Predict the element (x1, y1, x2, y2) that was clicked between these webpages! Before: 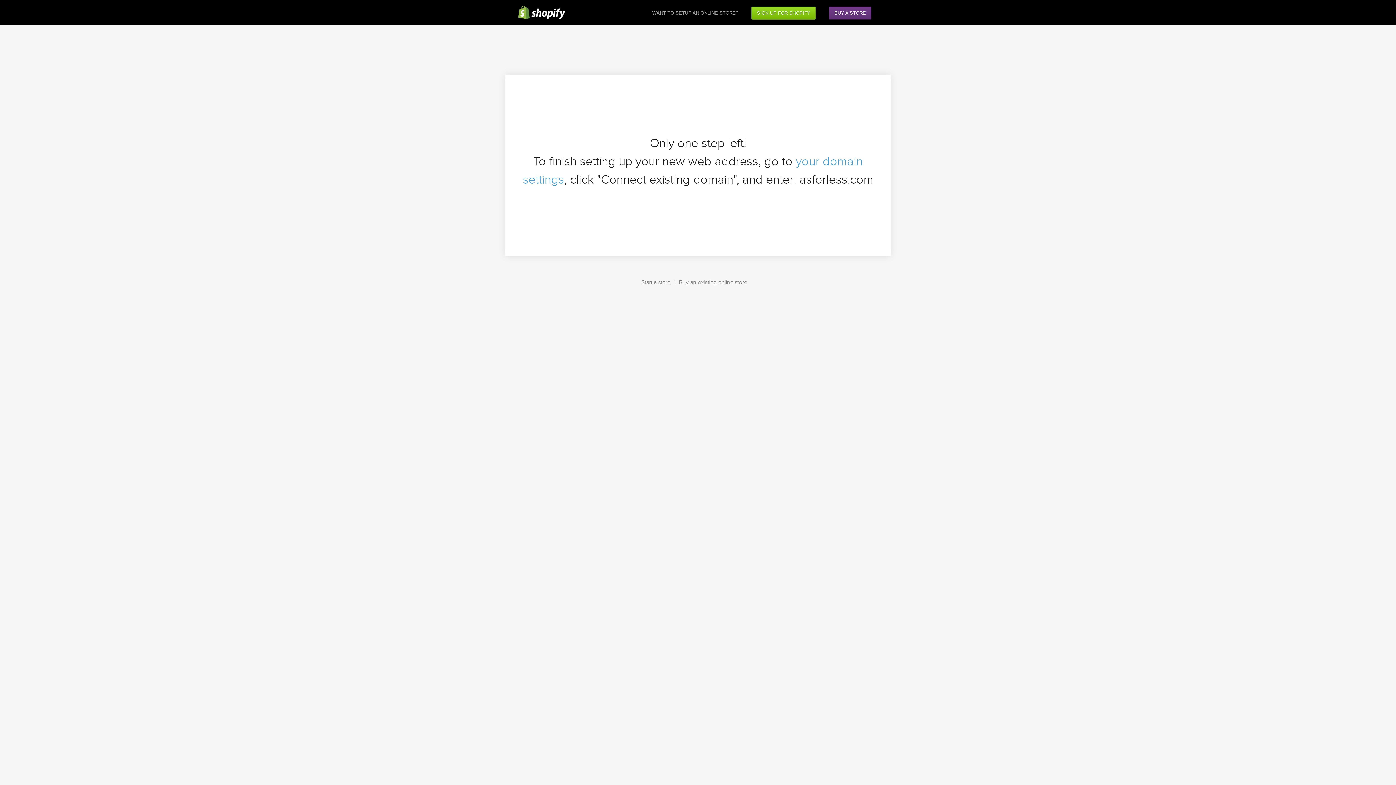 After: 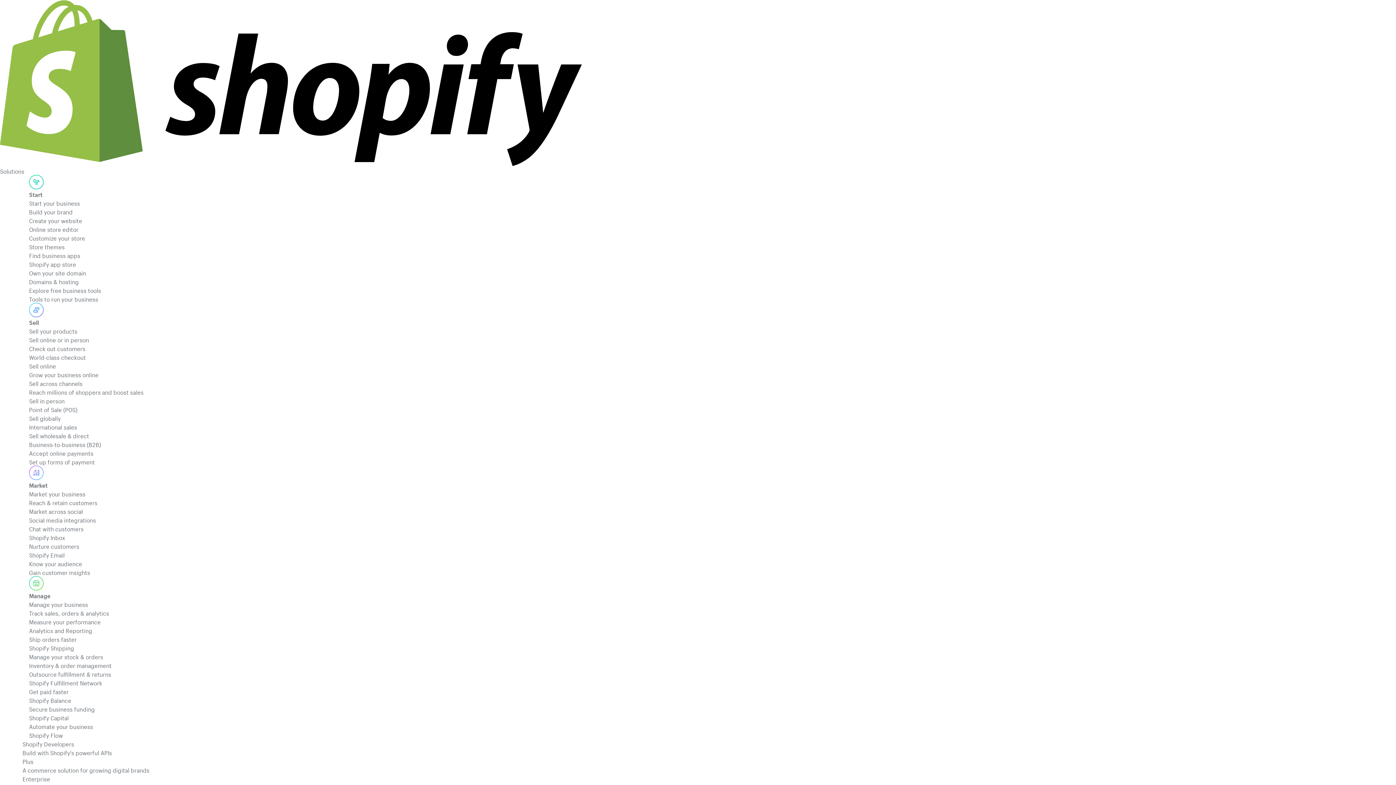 Action: label: Buy an existing online store bbox: (679, 278, 747, 287)